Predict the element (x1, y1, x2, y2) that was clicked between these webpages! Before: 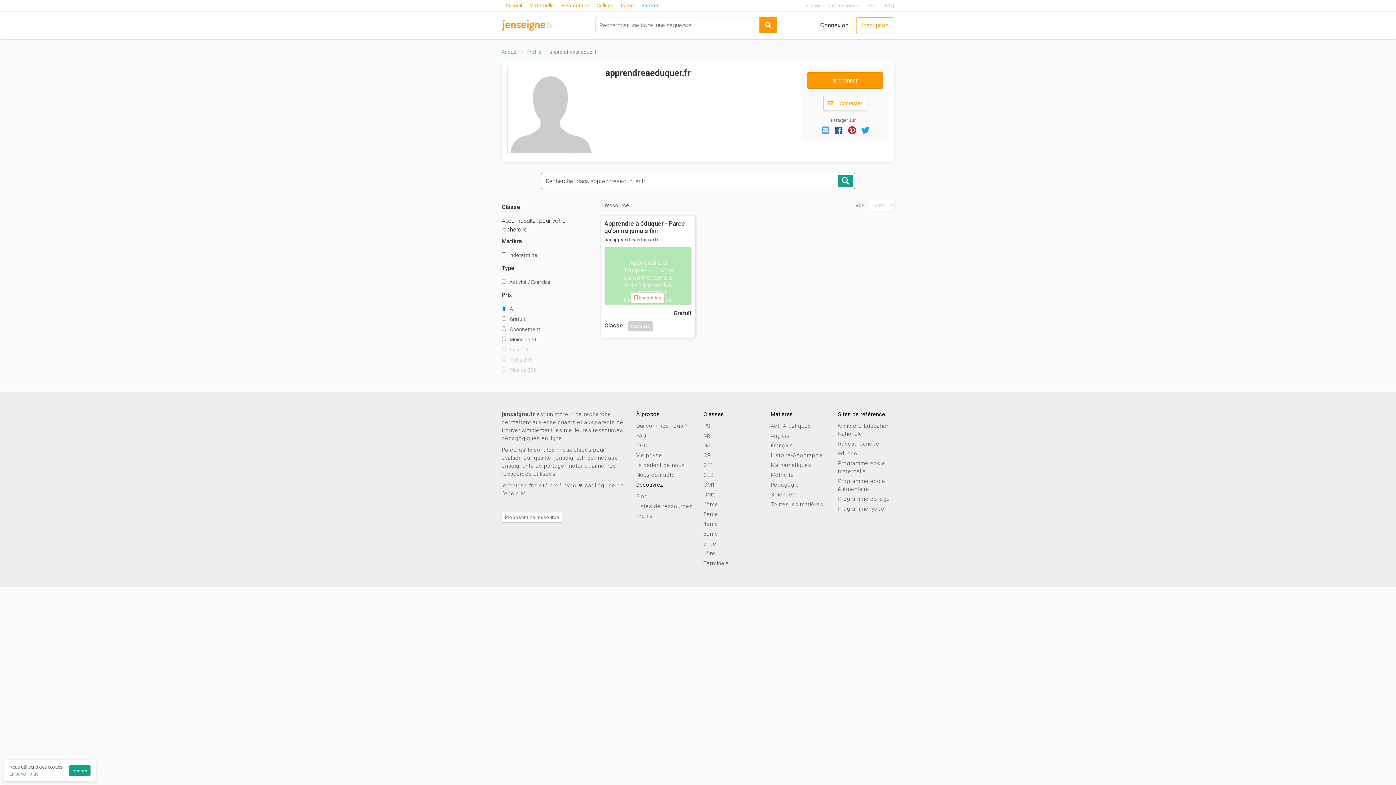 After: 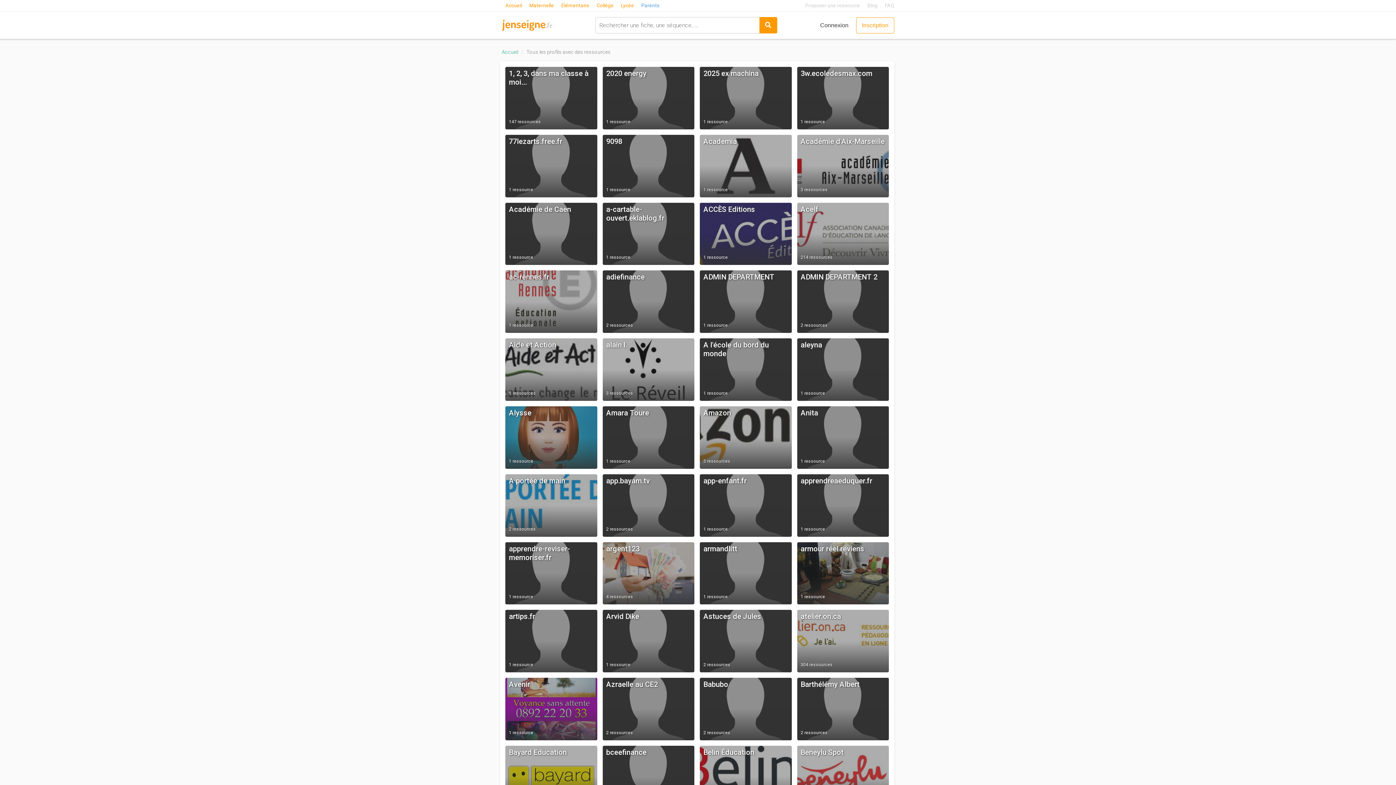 Action: bbox: (526, 49, 541, 54) label: Profils